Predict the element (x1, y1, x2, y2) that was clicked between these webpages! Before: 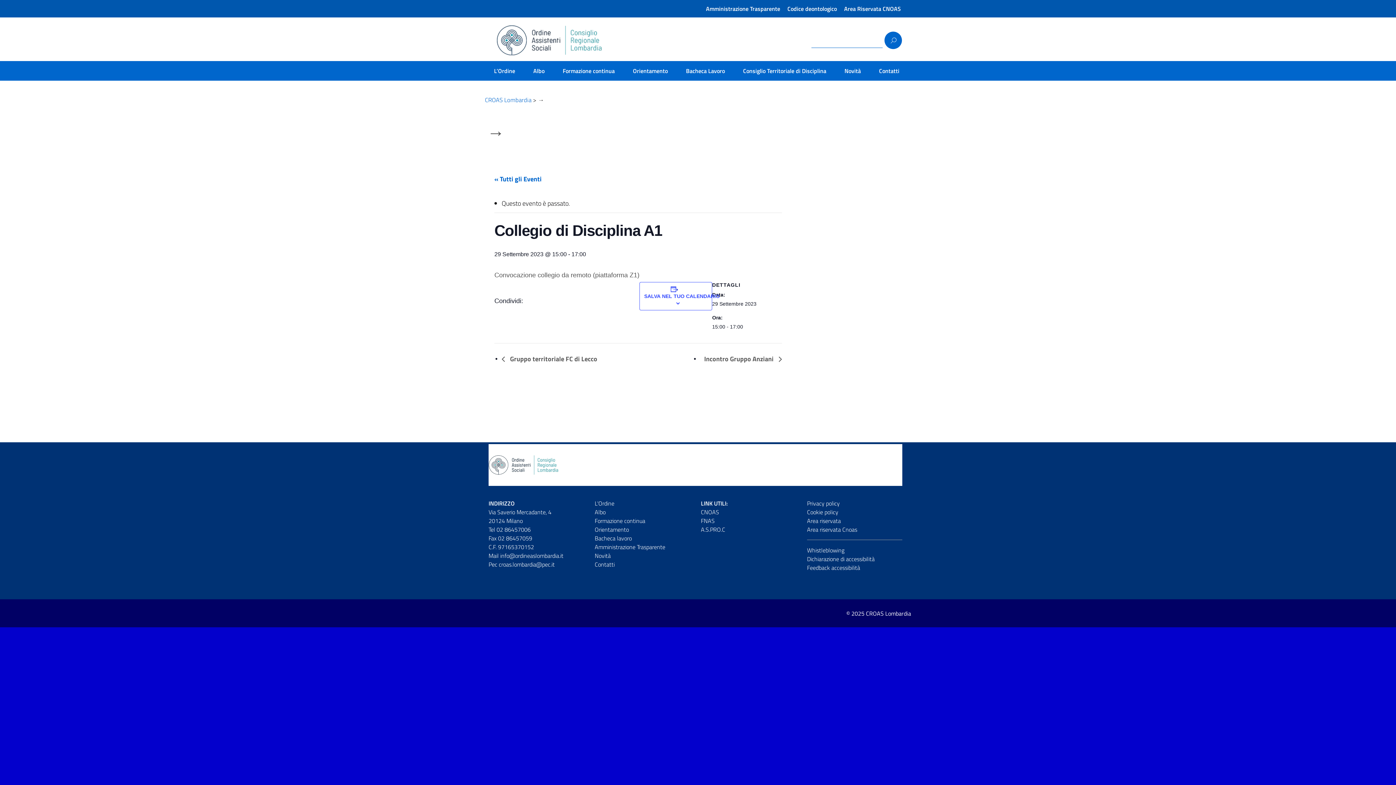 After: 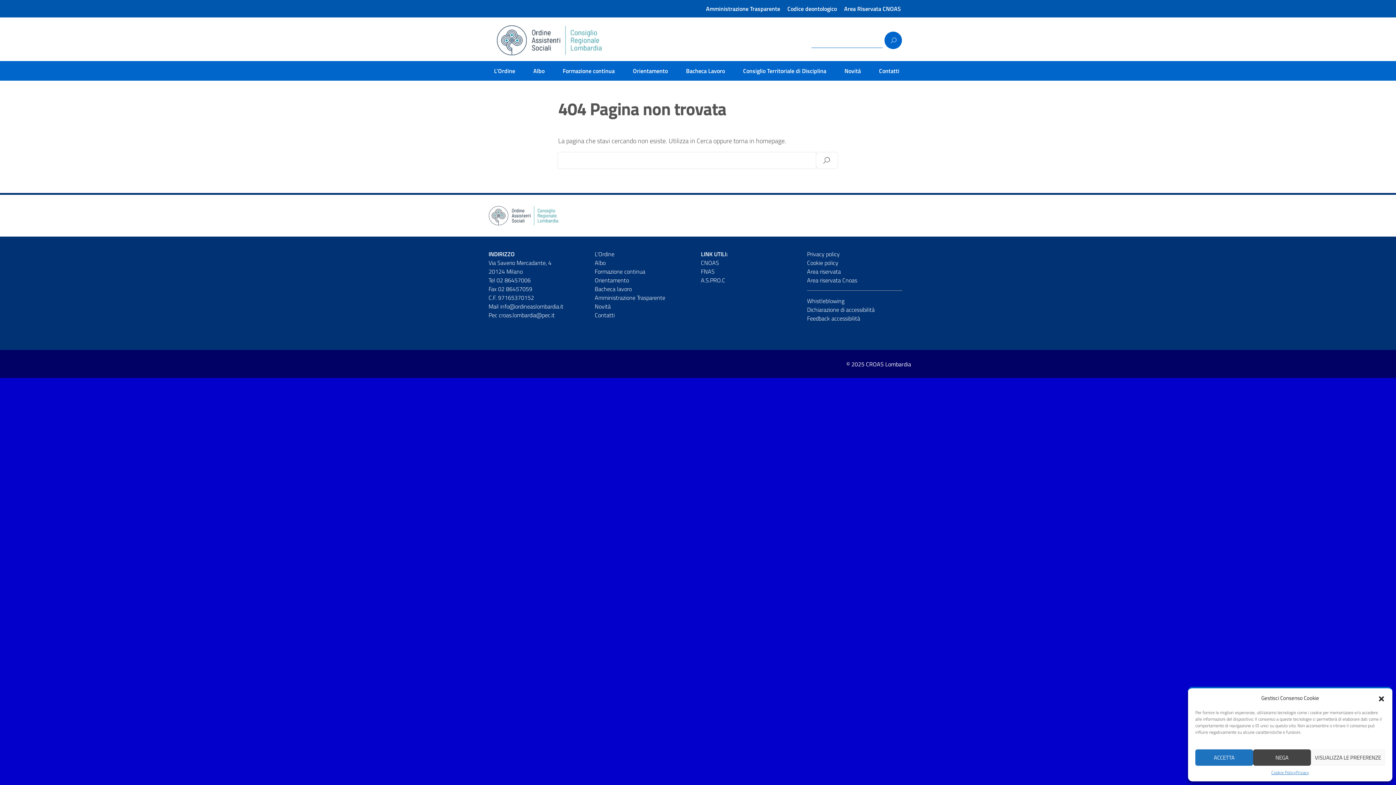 Action: label: Area riservata bbox: (807, 516, 841, 525)